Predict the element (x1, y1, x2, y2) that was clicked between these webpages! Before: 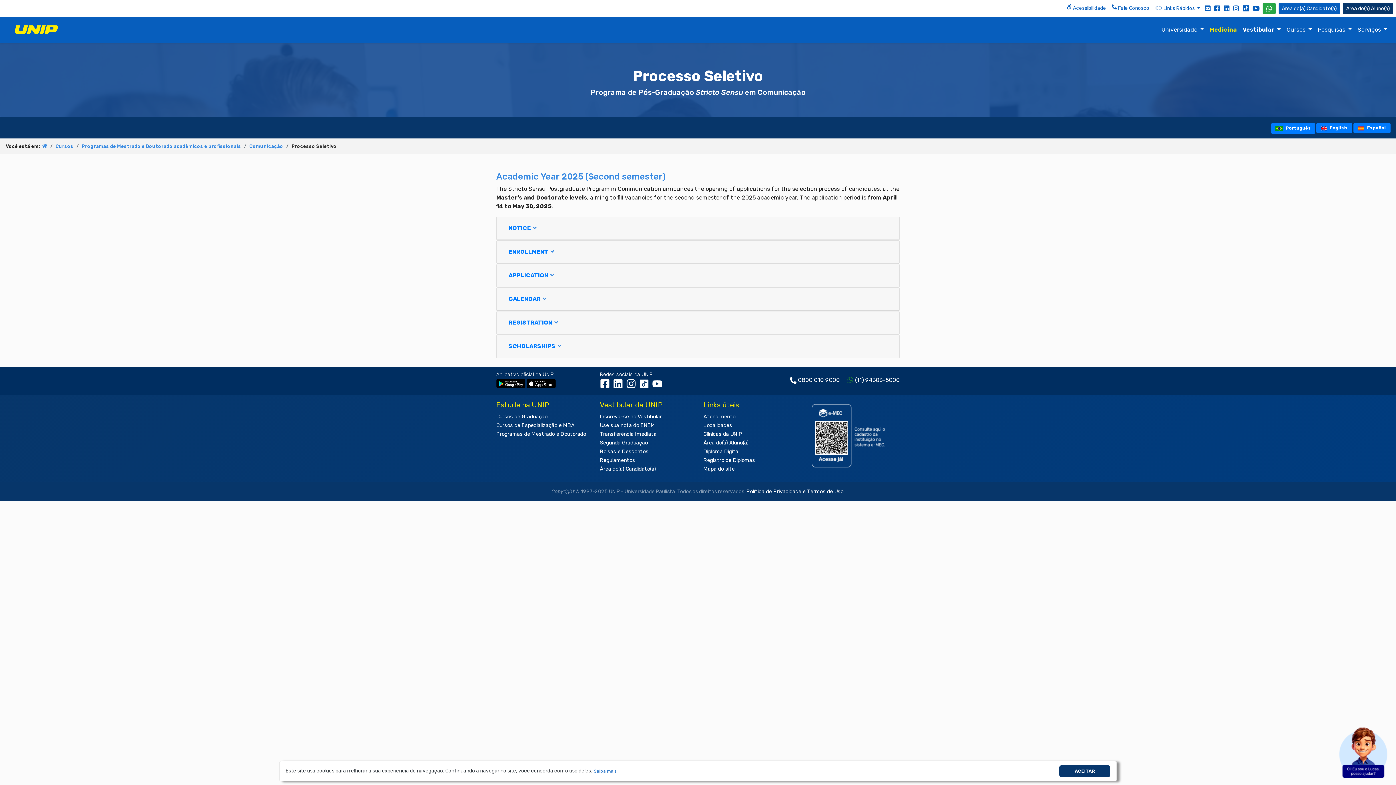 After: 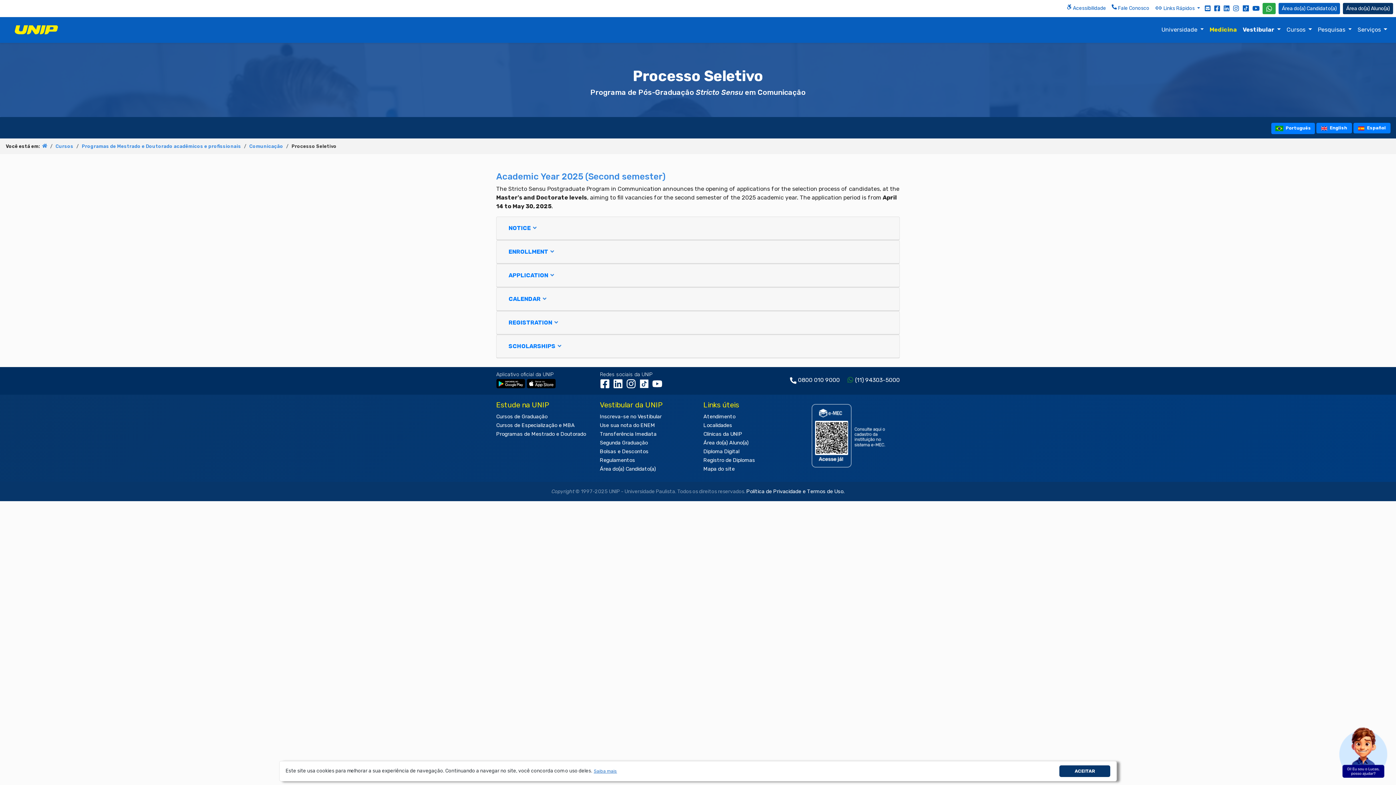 Action: bbox: (1241, 1, 1251, 15)